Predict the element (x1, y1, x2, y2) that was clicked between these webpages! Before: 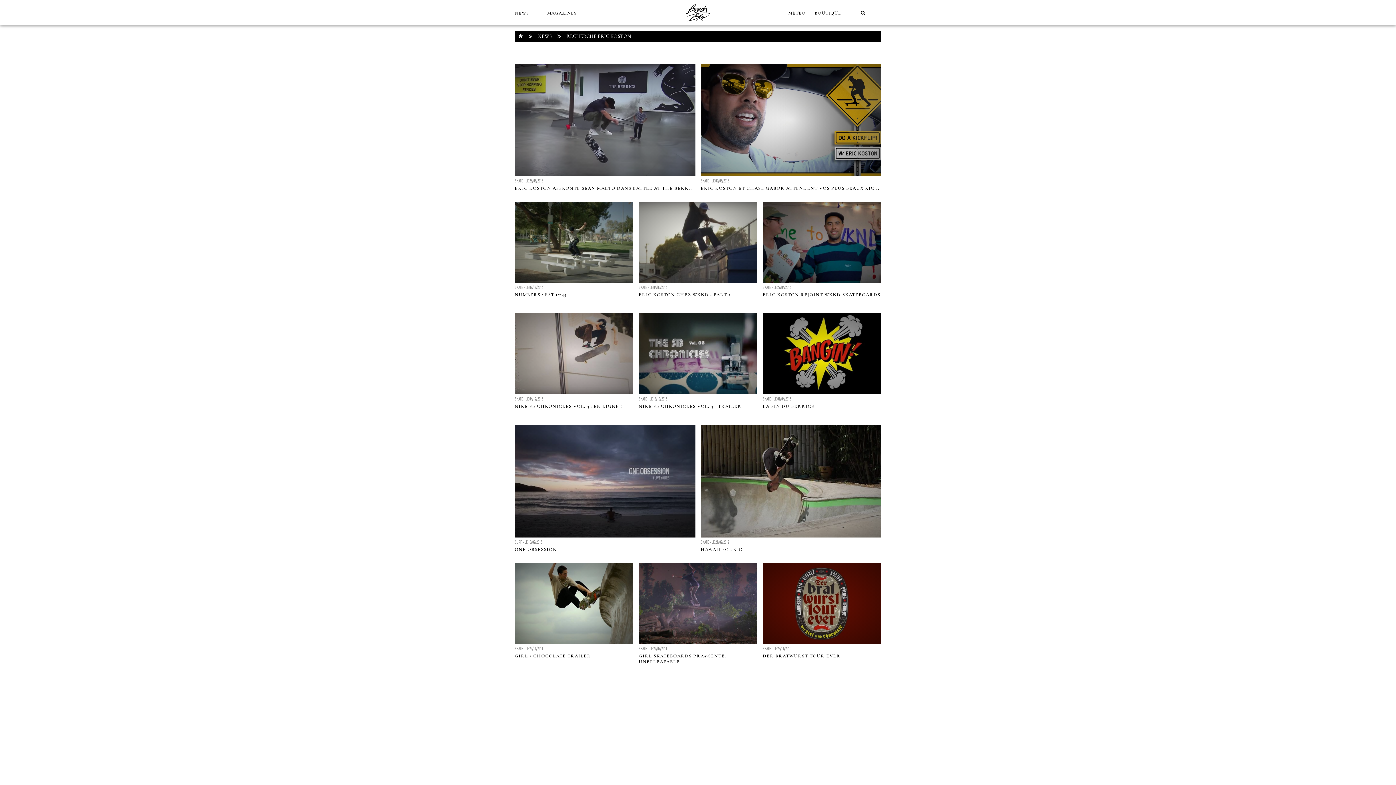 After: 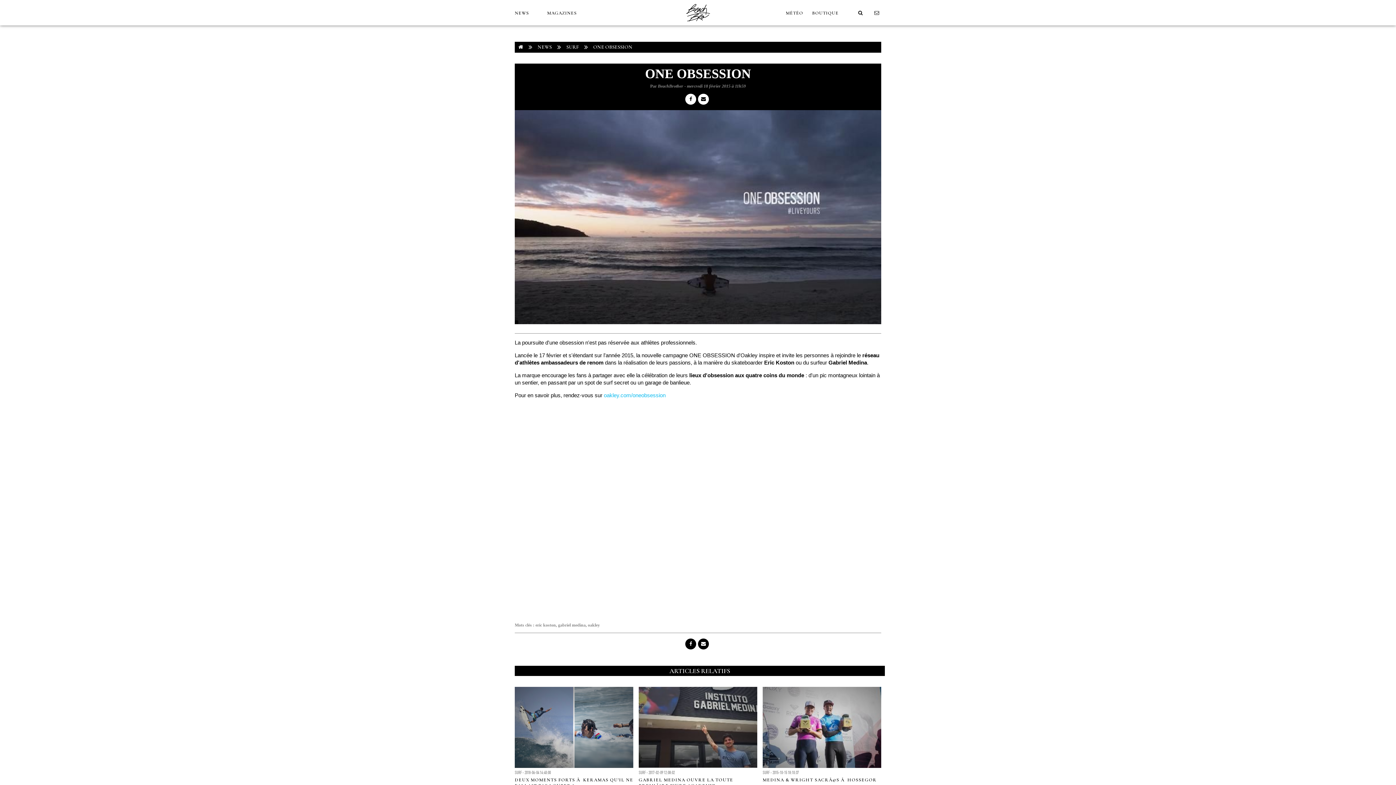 Action: label: ONE OBSESSION bbox: (514, 546, 557, 552)